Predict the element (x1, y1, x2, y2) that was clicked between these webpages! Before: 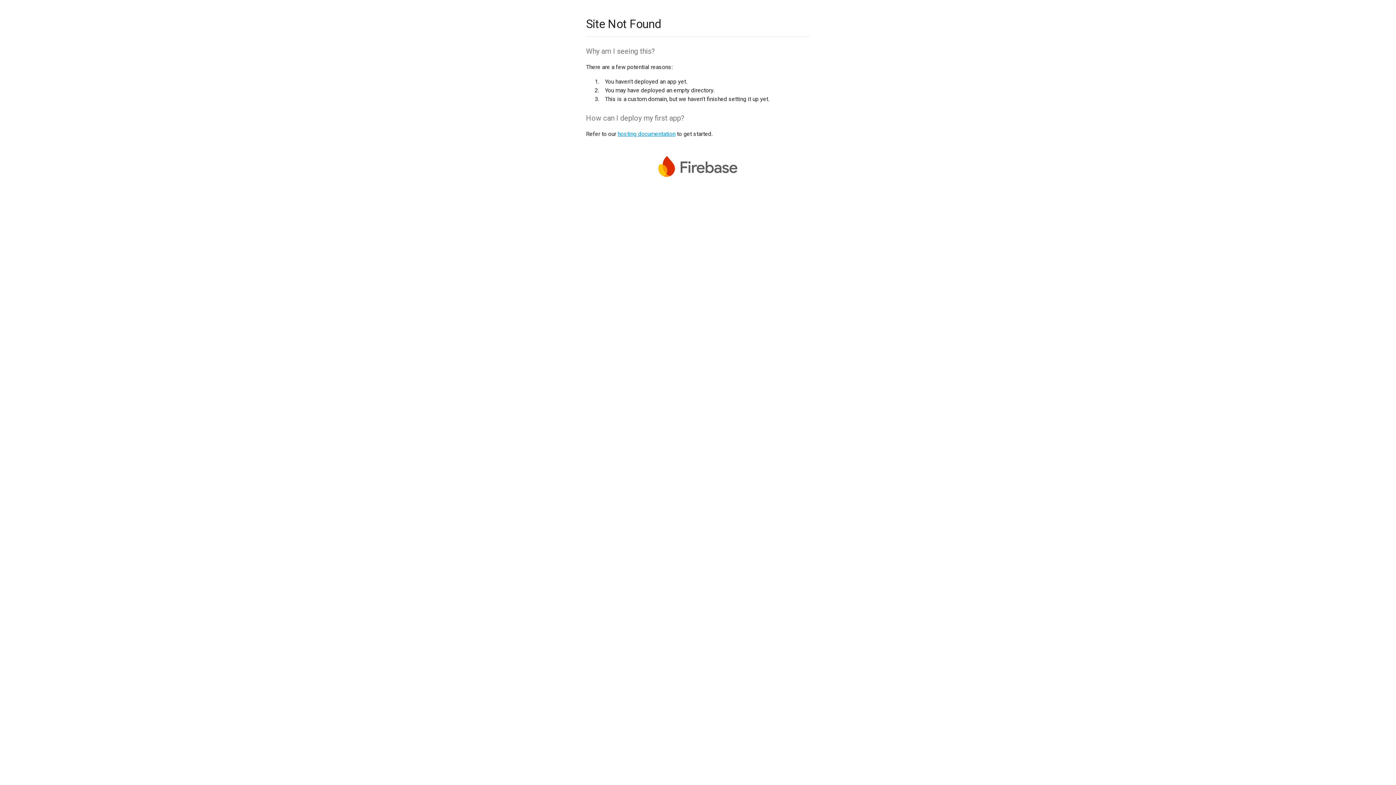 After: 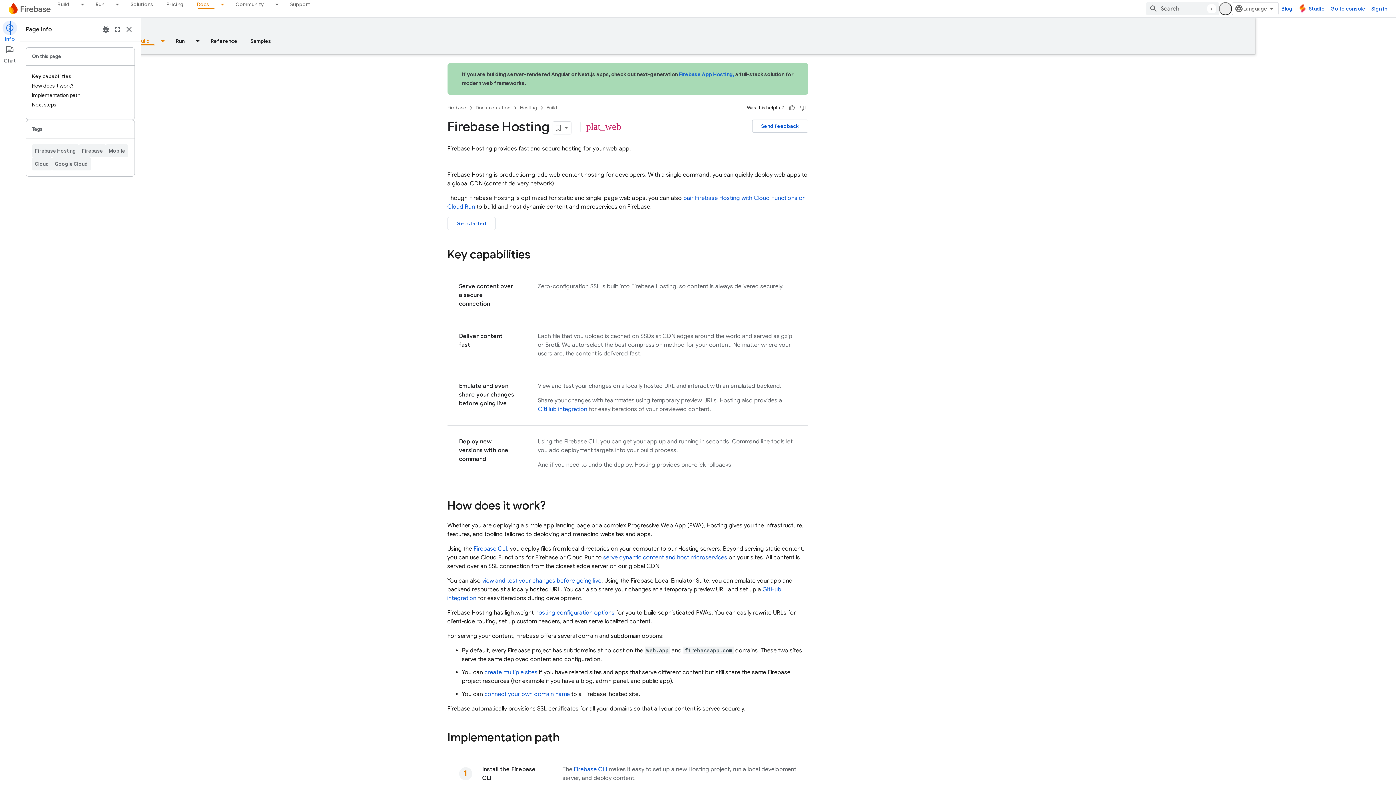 Action: bbox: (617, 130, 675, 137) label: hosting documentation